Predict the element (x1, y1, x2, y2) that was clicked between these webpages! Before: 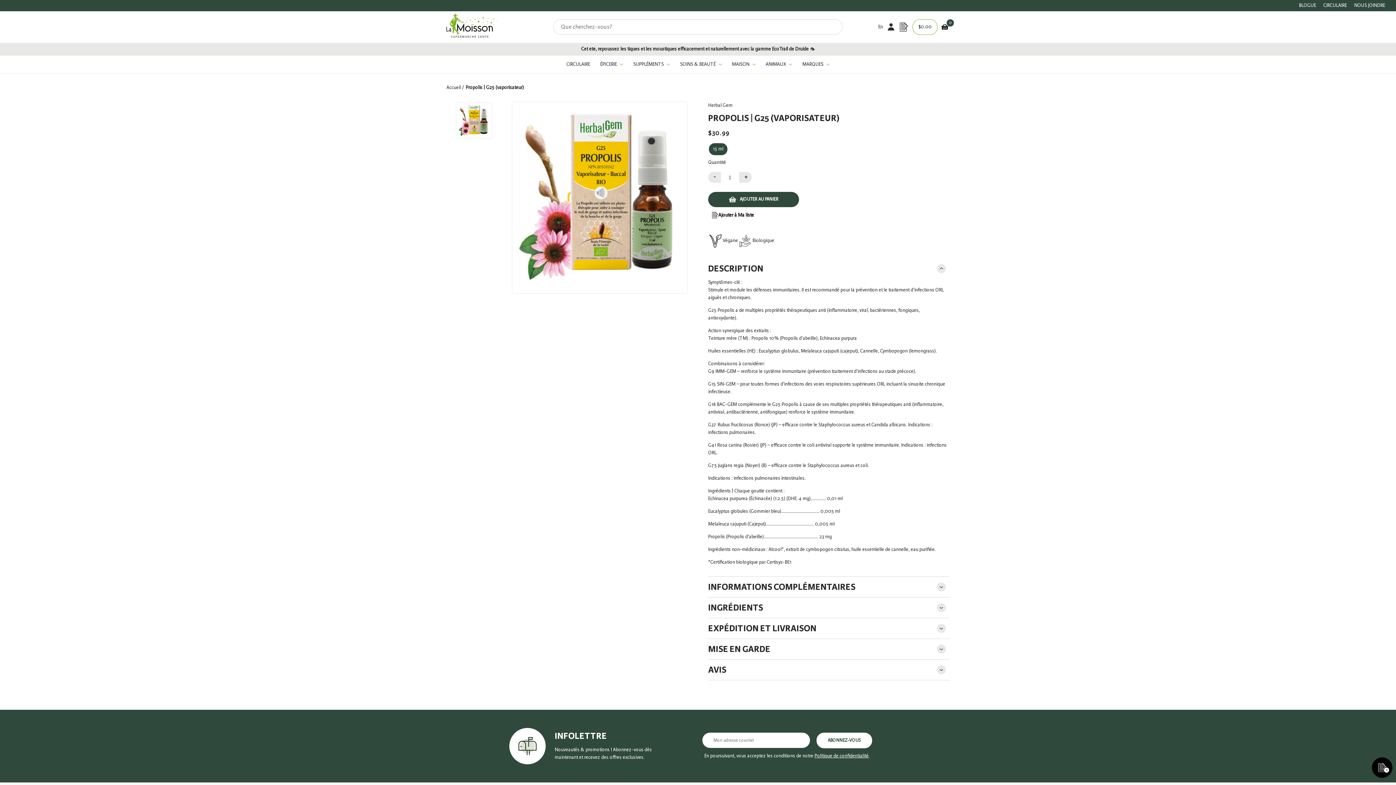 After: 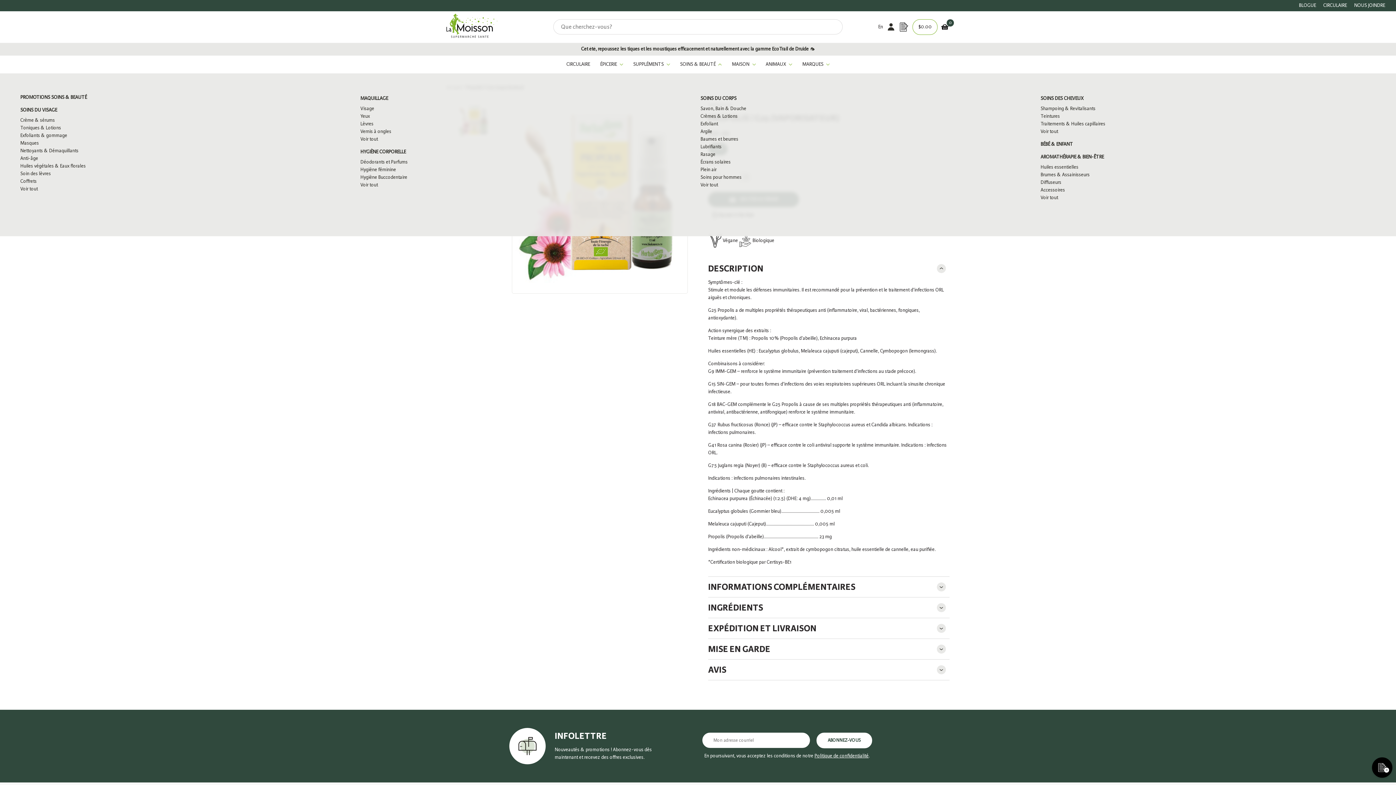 Action: label: Desktop menu Soins & Beauté bbox: (680, 61, 715, 67)